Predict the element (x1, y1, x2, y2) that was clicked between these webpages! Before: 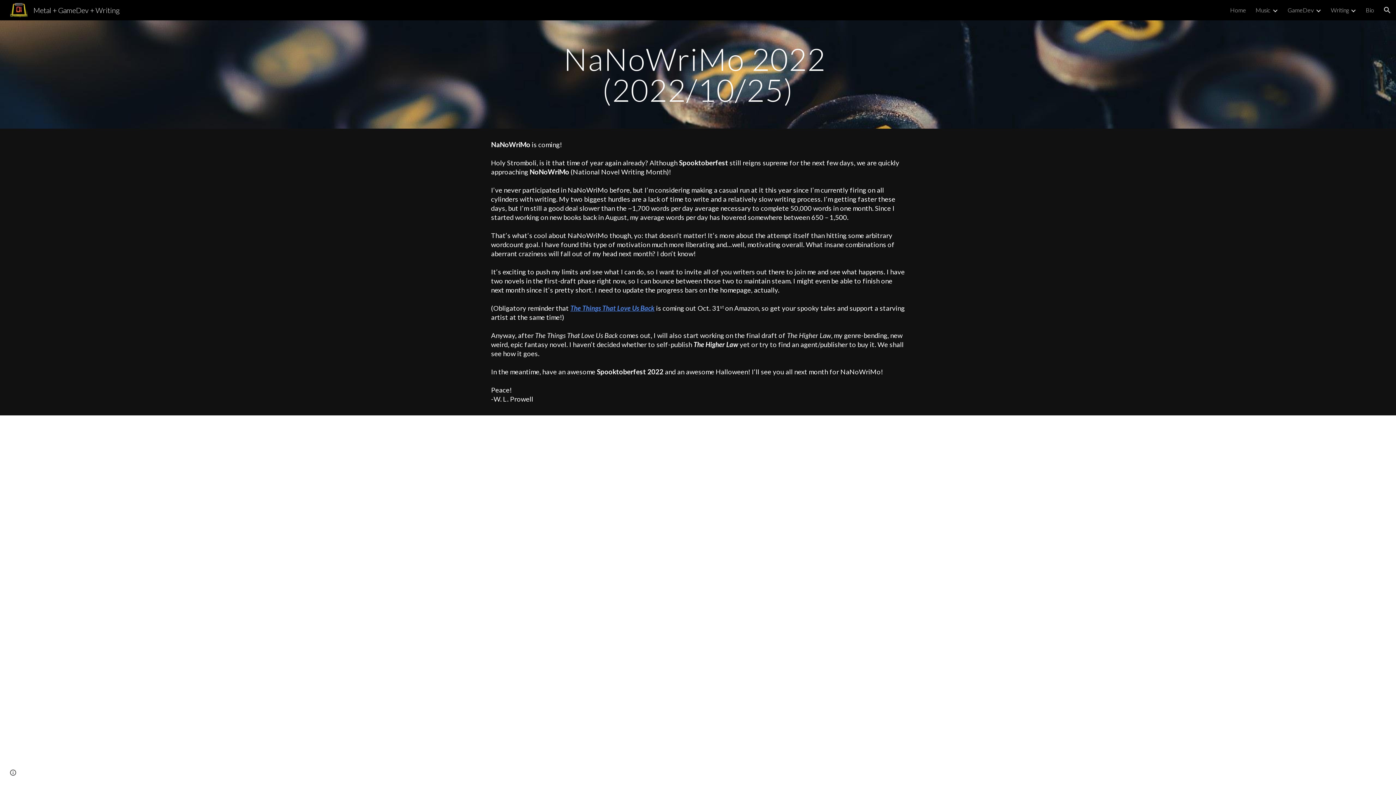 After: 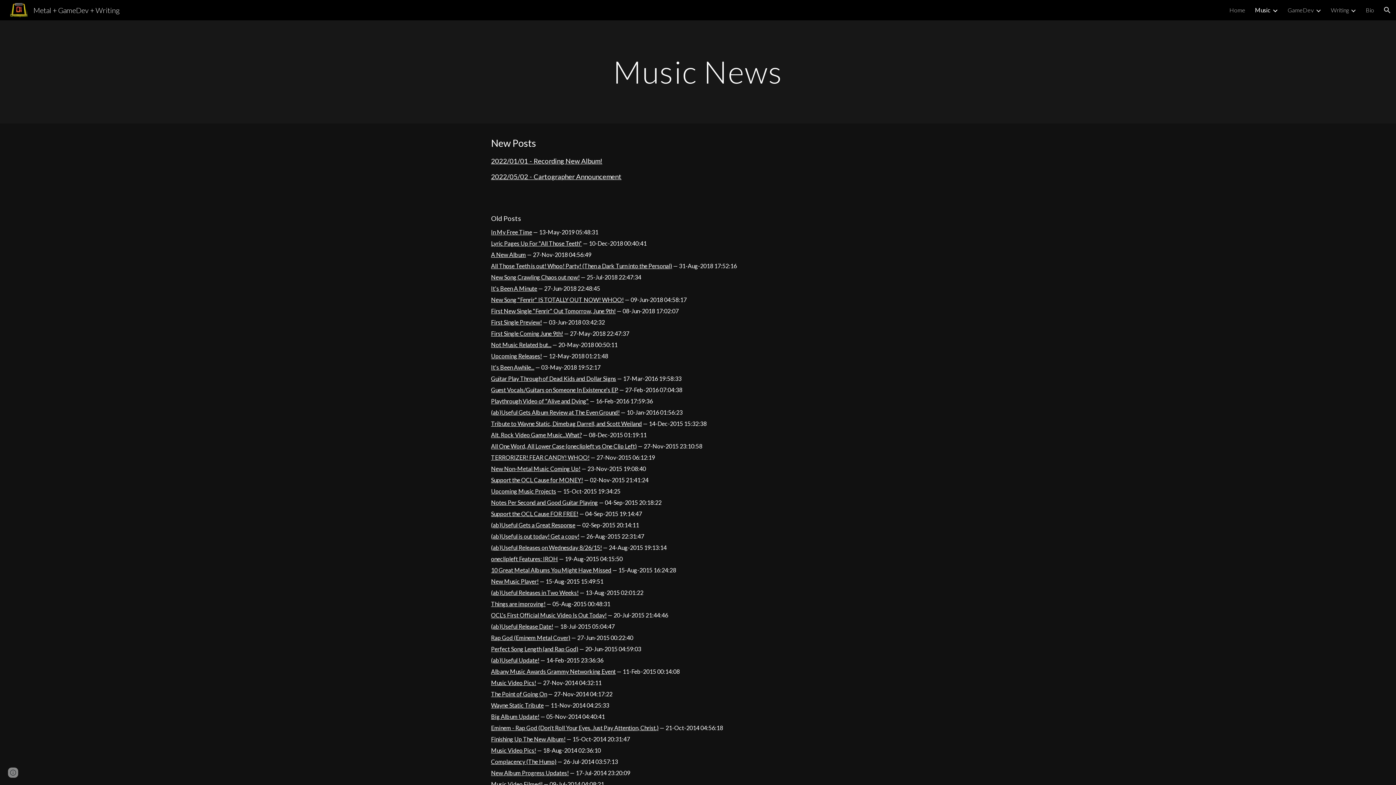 Action: label: Music bbox: (1256, 6, 1270, 13)